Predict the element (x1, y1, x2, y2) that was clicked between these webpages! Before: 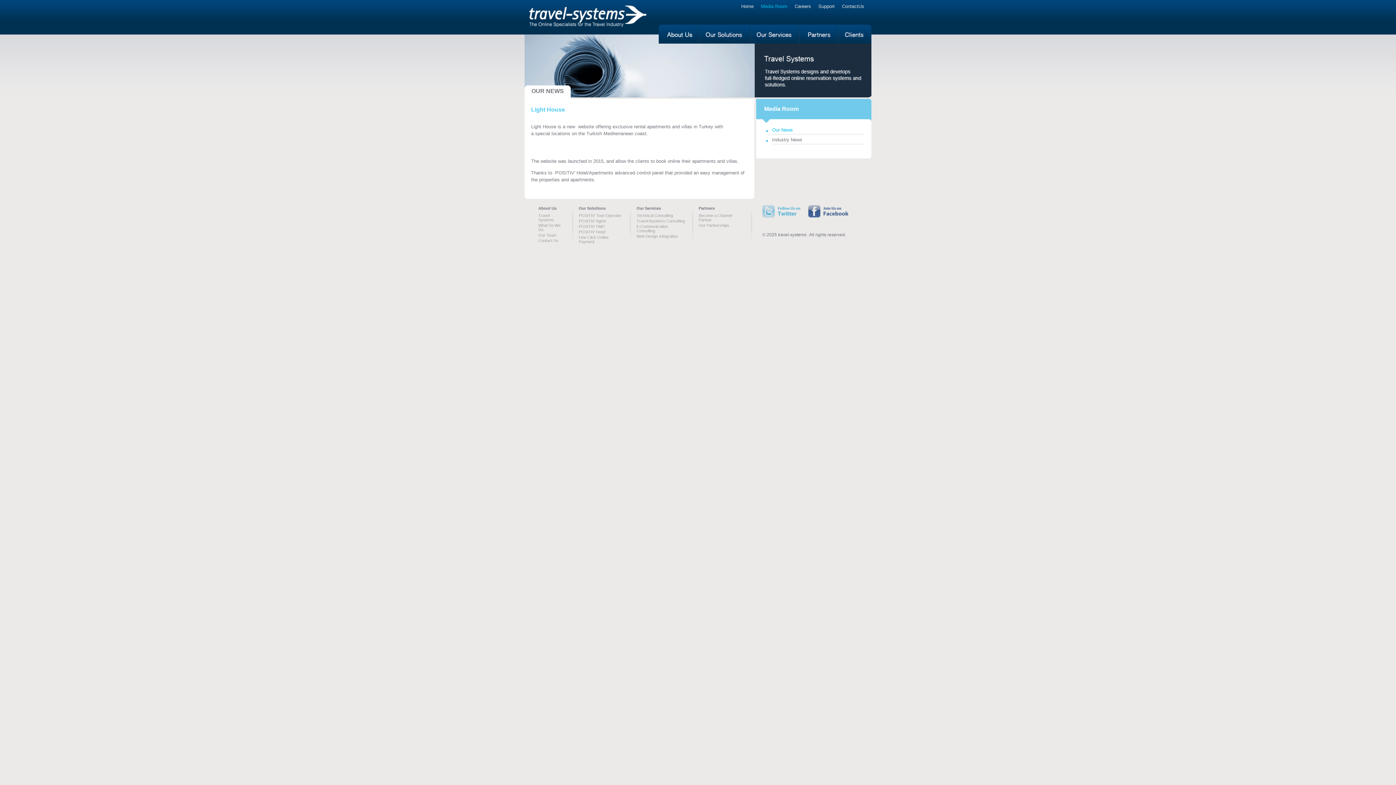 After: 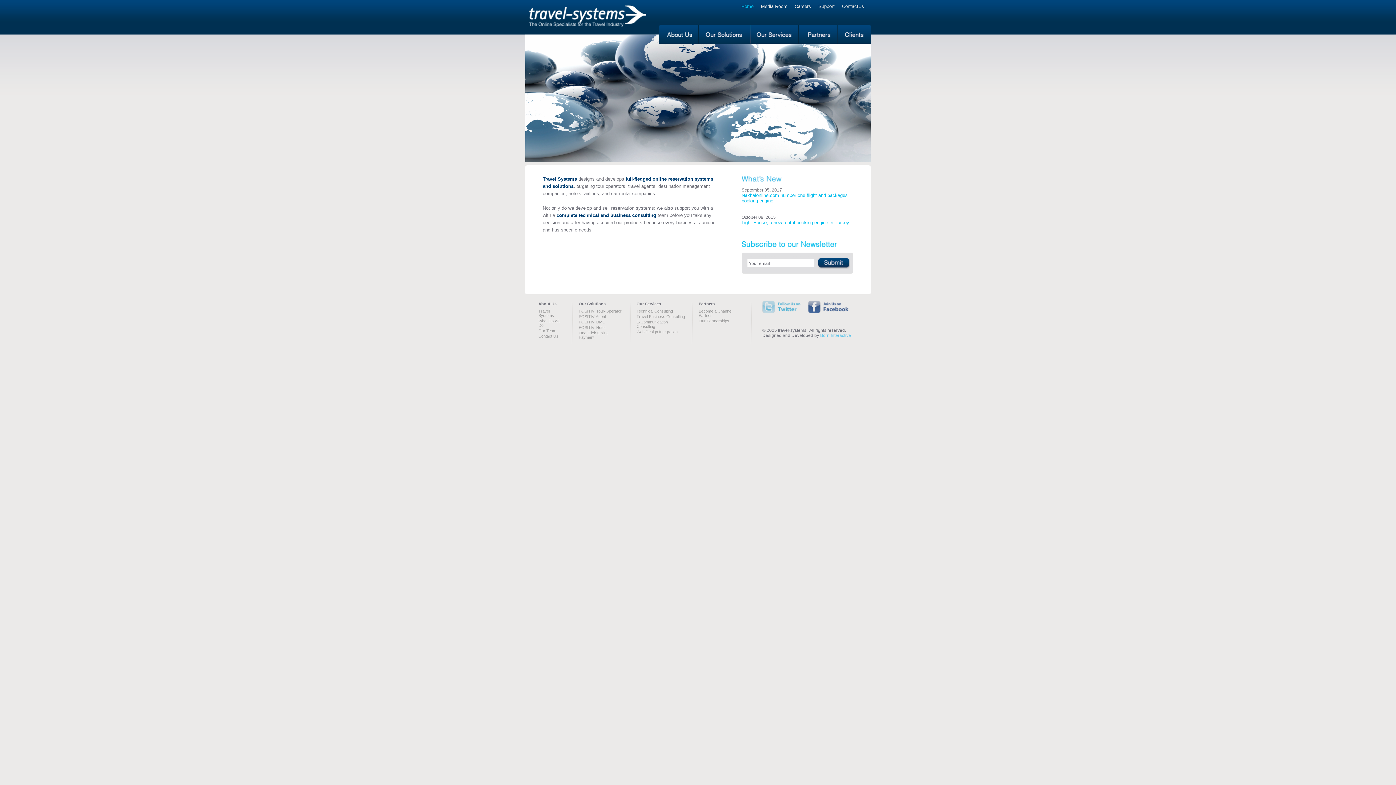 Action: bbox: (741, 3, 753, 9) label: Home